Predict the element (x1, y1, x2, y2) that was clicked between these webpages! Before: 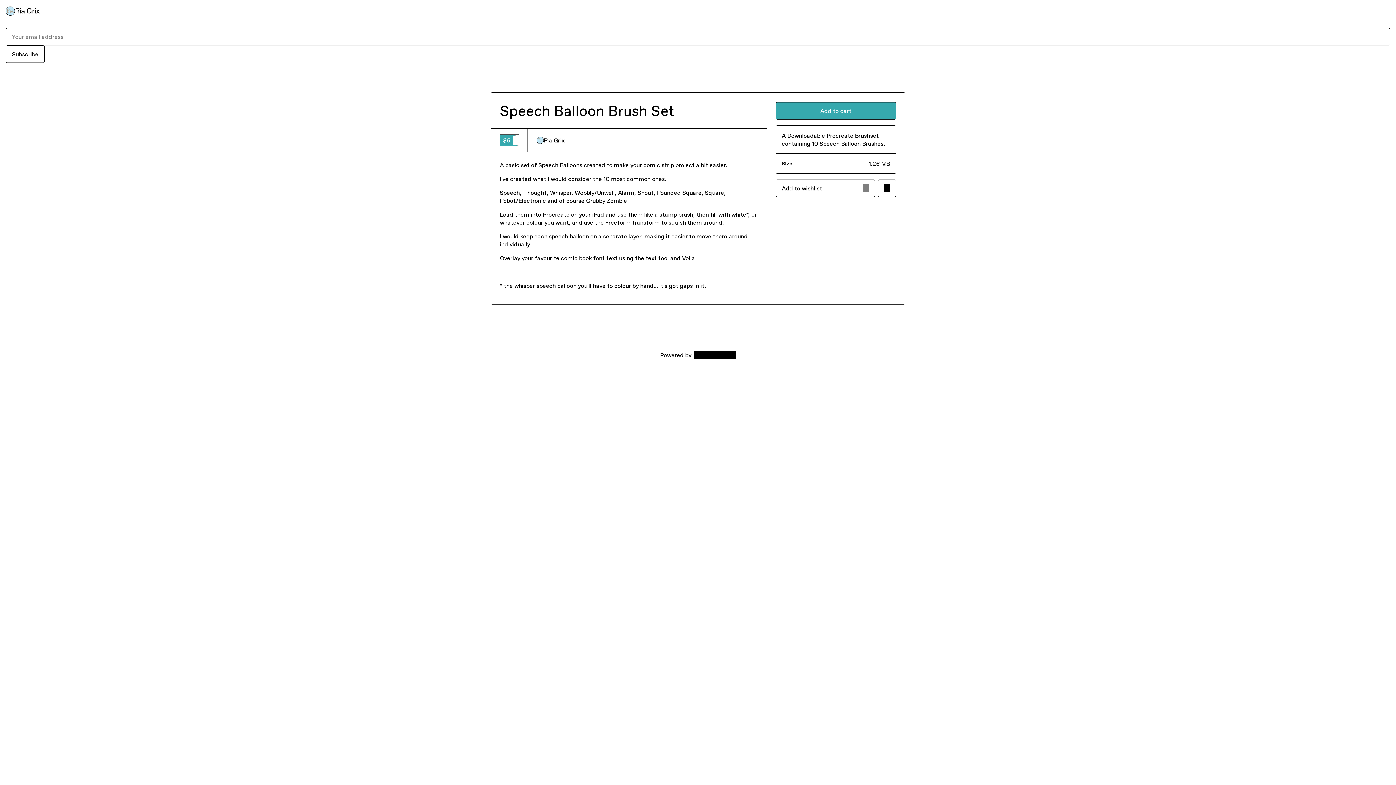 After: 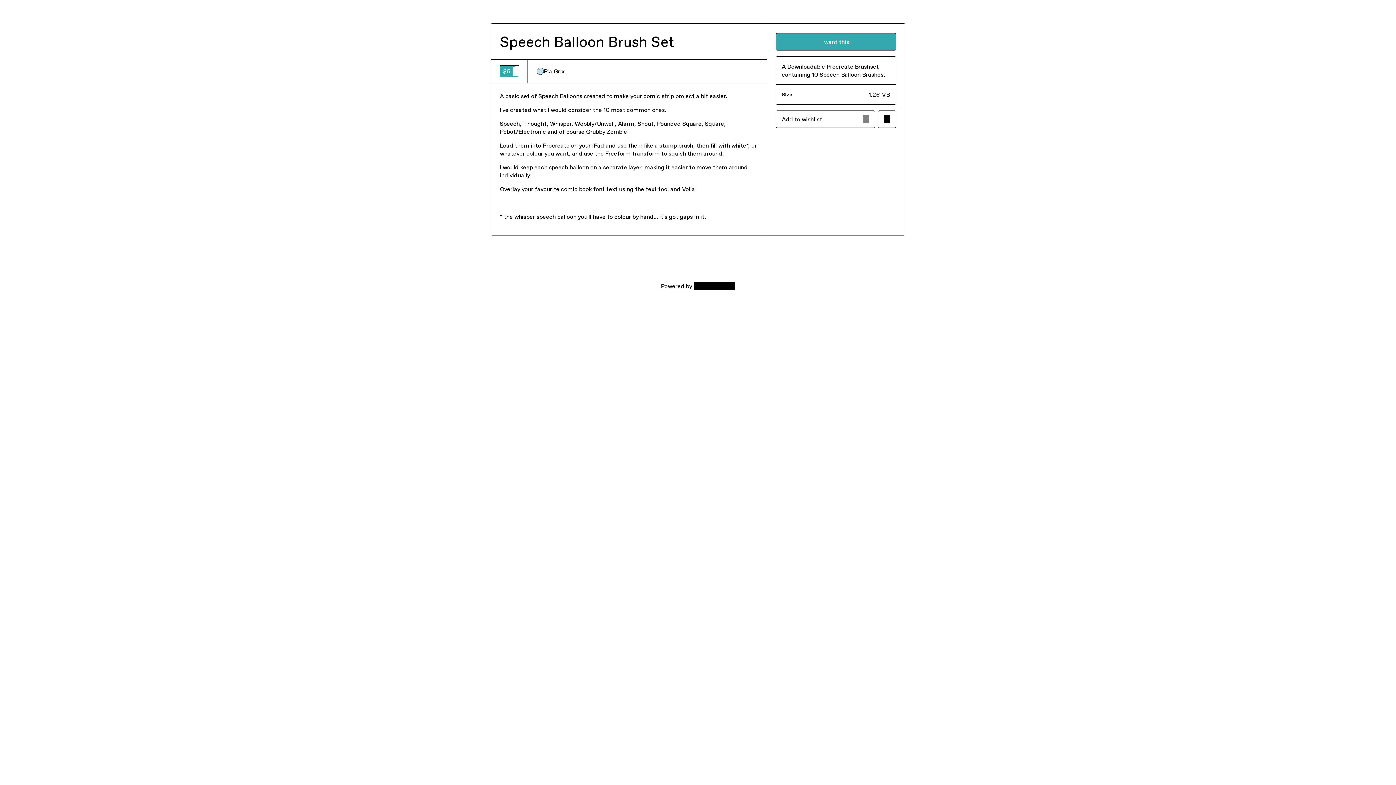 Action: label: Subscribe bbox: (5, 45, 44, 62)